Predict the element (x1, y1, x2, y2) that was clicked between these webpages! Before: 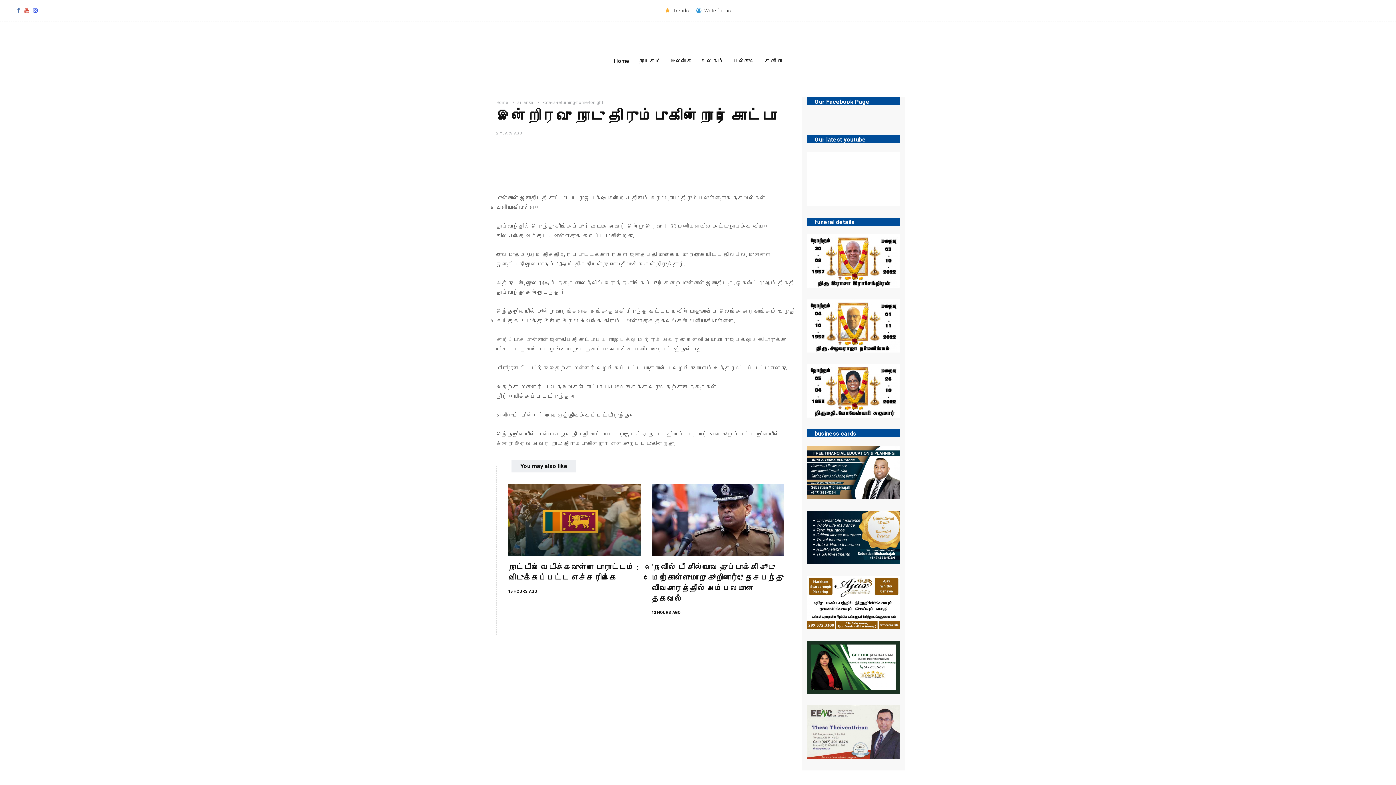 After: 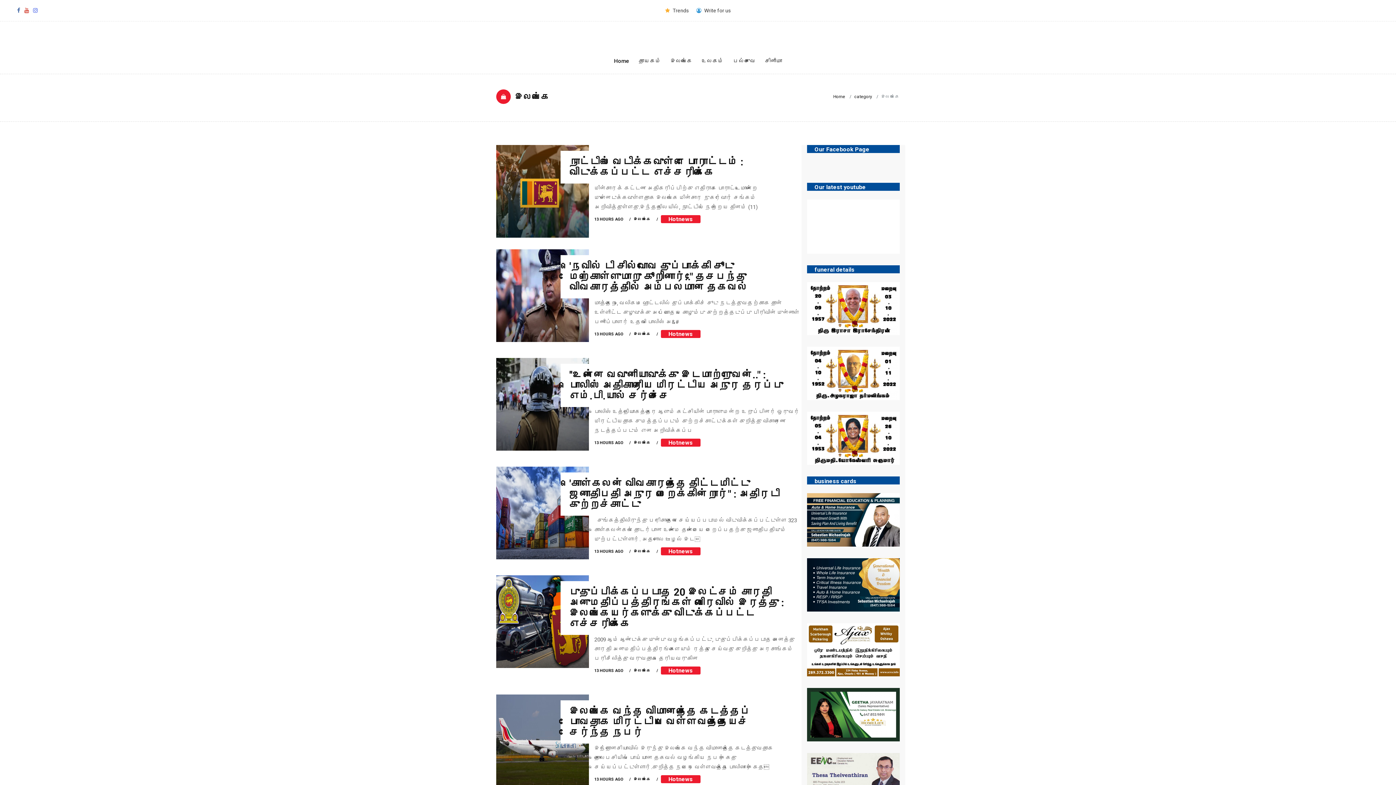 Action: bbox: (665, 53, 697, 68) label: இலங்கை